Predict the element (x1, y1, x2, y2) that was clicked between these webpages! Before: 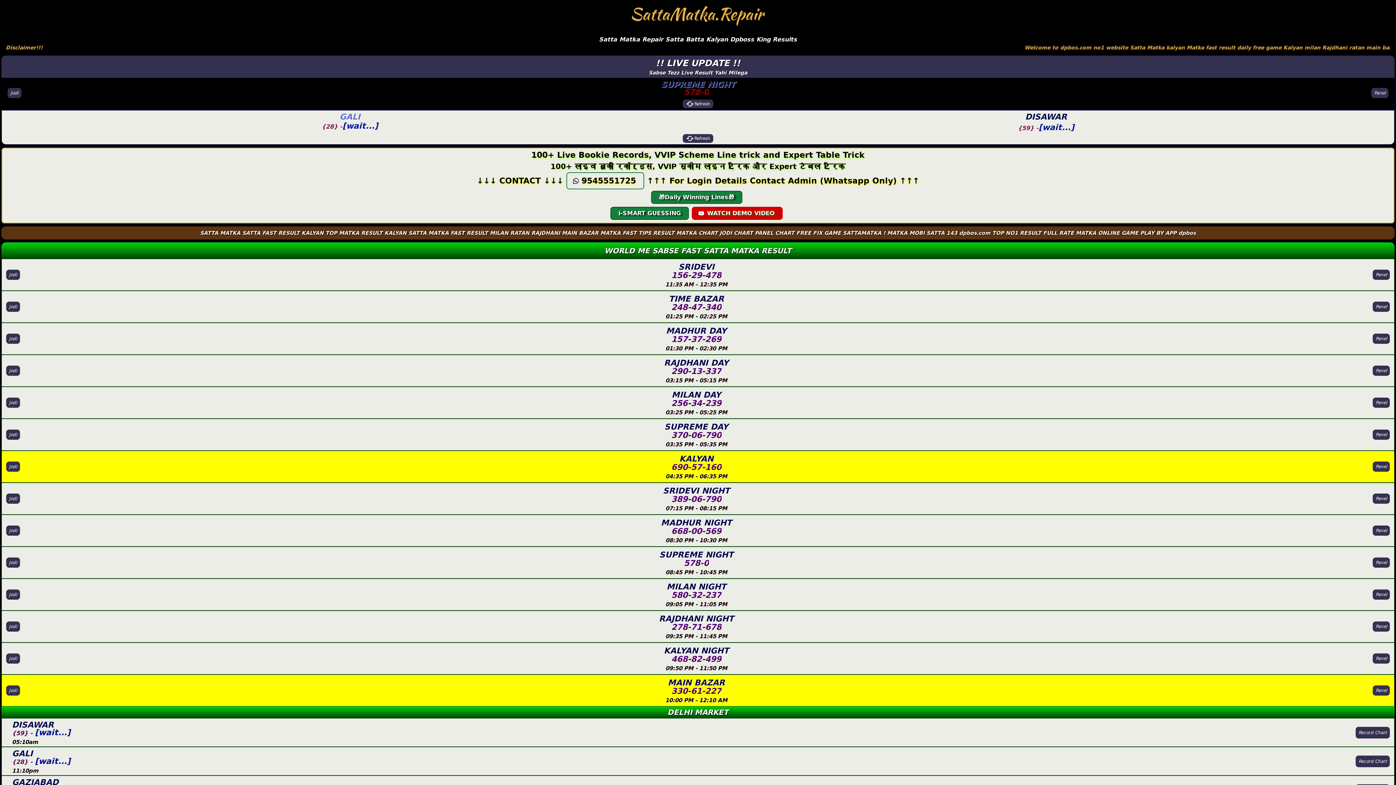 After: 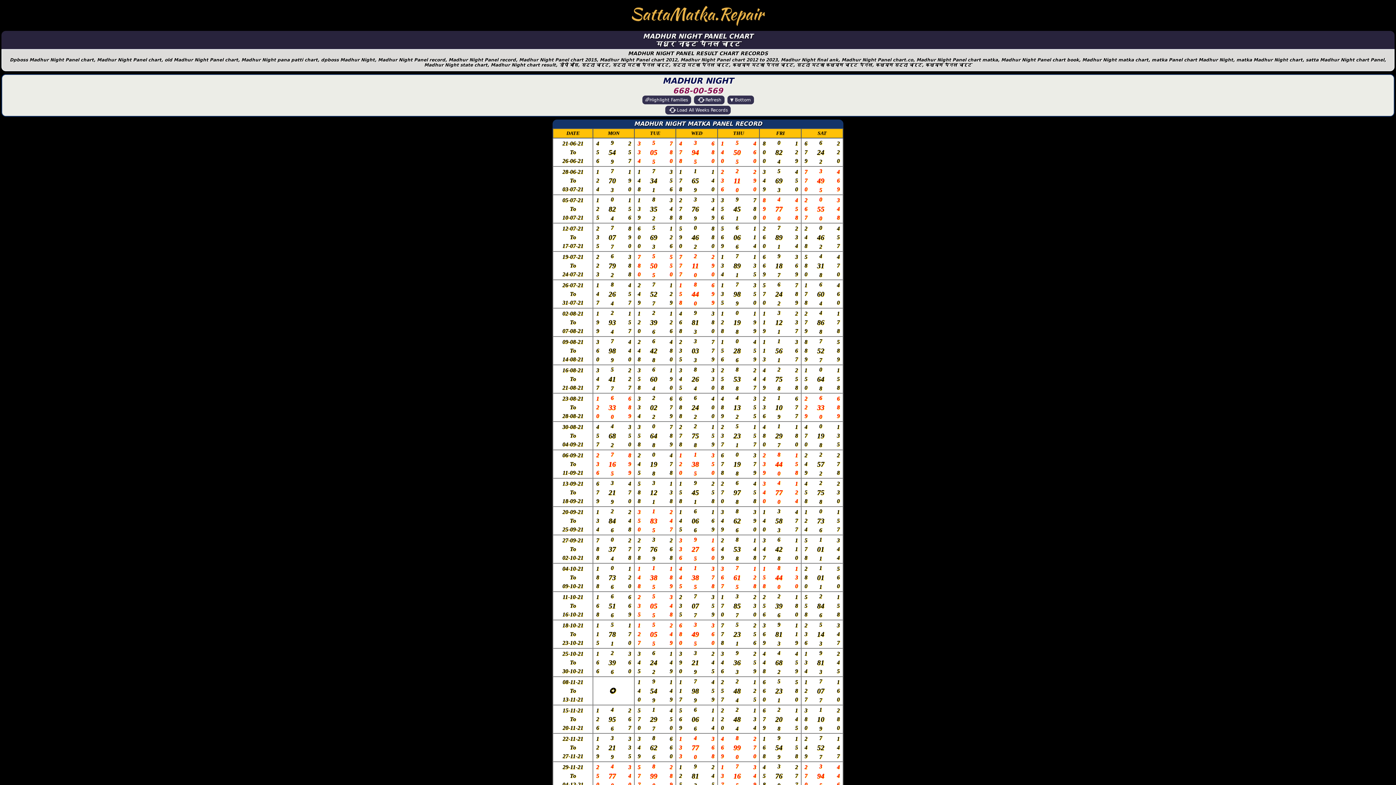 Action: bbox: (1373, 525, 1390, 536) label: Panel